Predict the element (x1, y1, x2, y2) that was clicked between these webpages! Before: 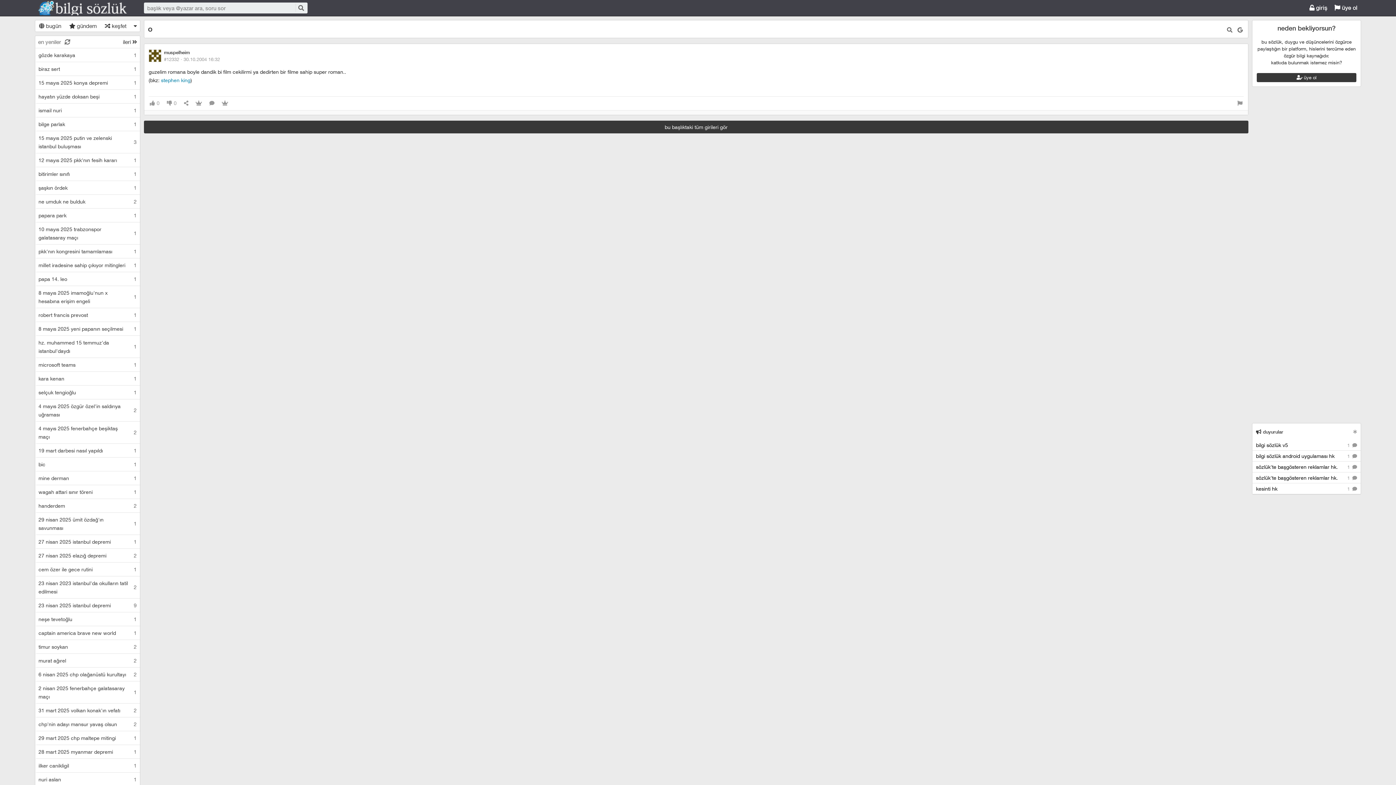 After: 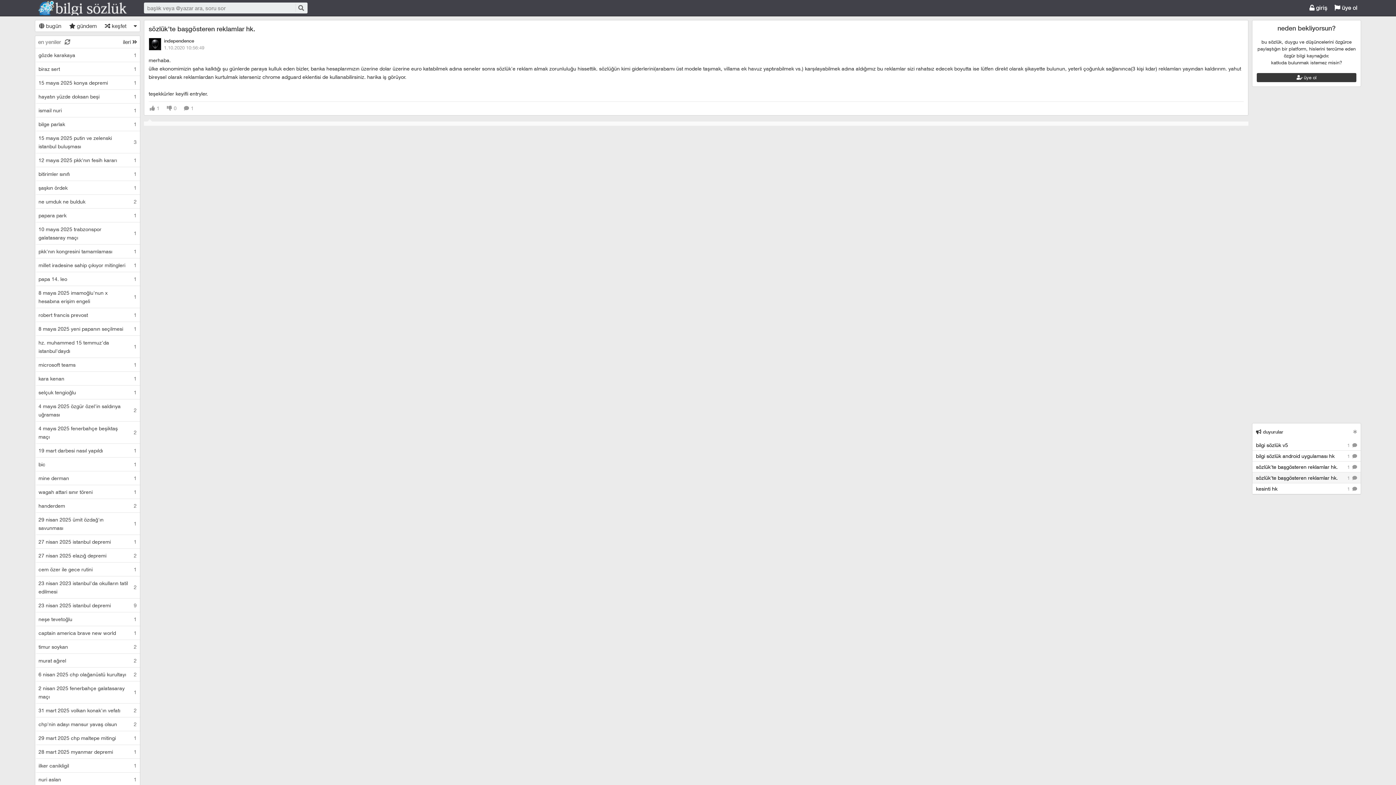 Action: bbox: (1252, 472, 1361, 483) label: 1 
sözlük'te başgösteren reklamlar hk.